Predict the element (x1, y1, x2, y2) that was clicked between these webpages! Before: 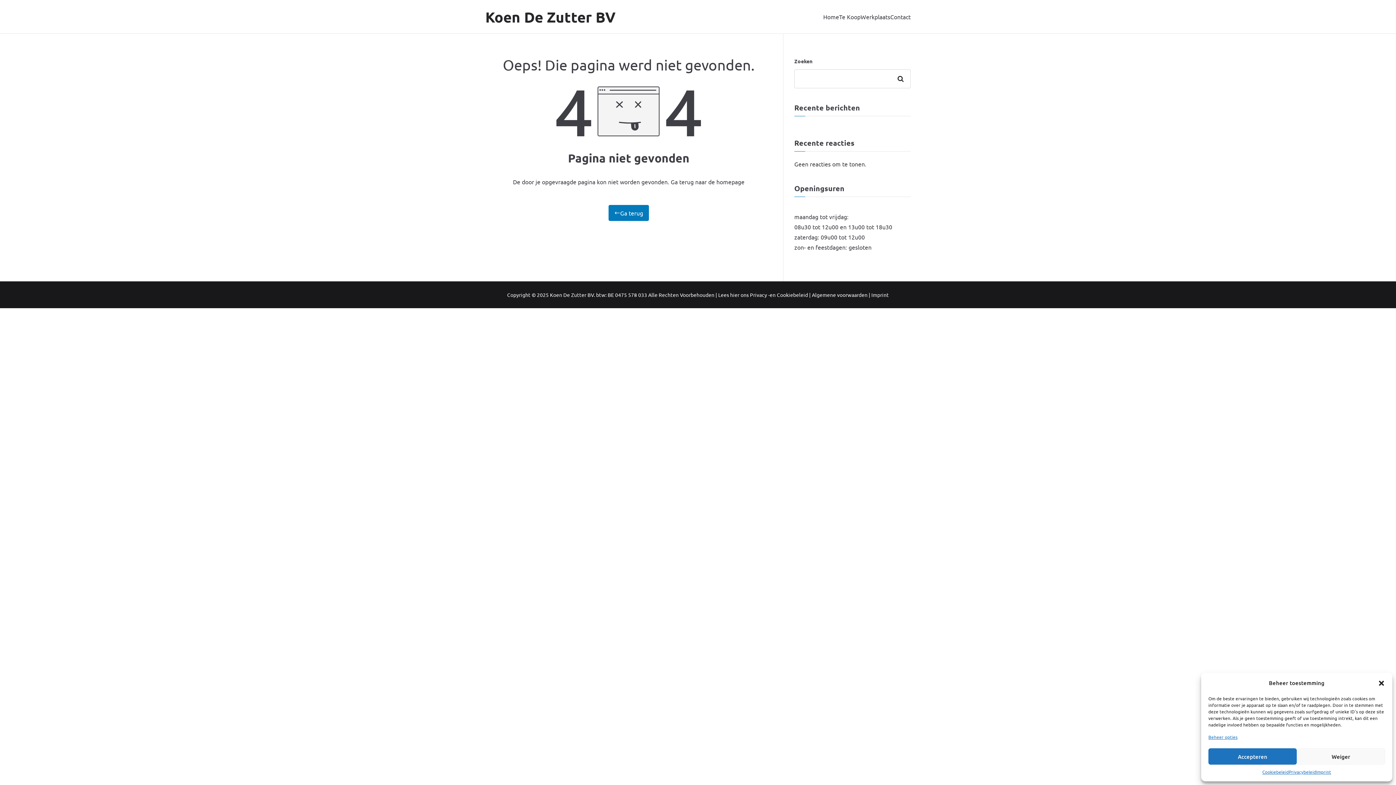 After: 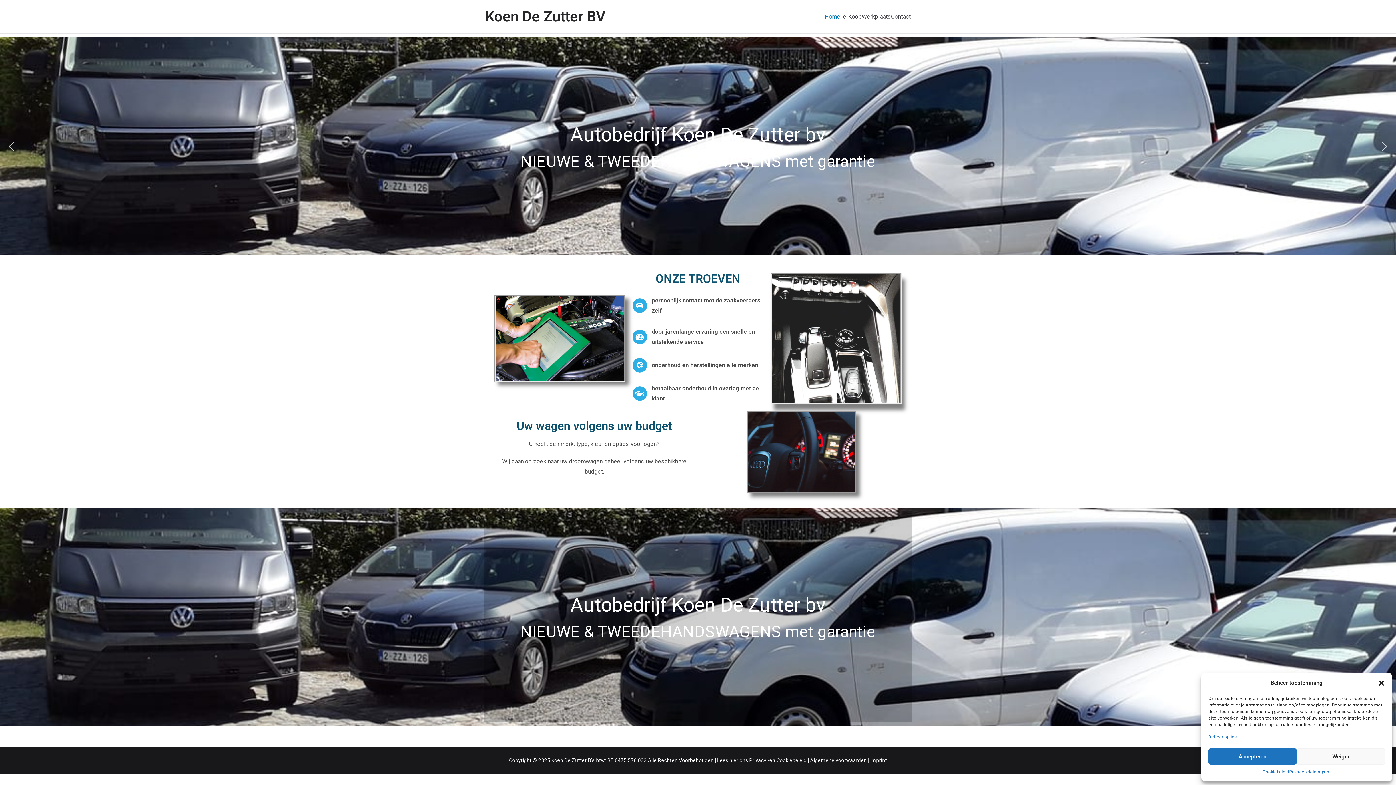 Action: label: Koen De Zutter BV bbox: (550, 291, 593, 298)